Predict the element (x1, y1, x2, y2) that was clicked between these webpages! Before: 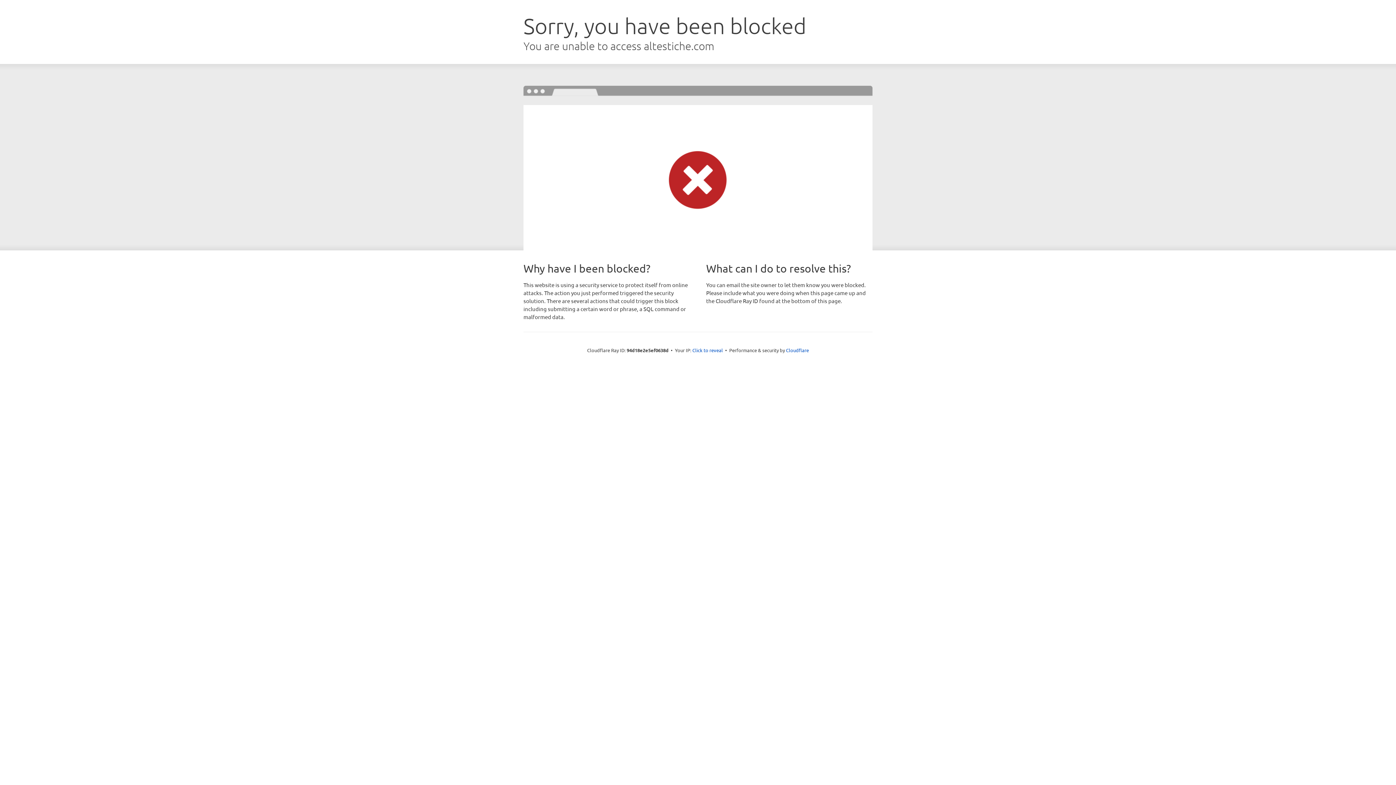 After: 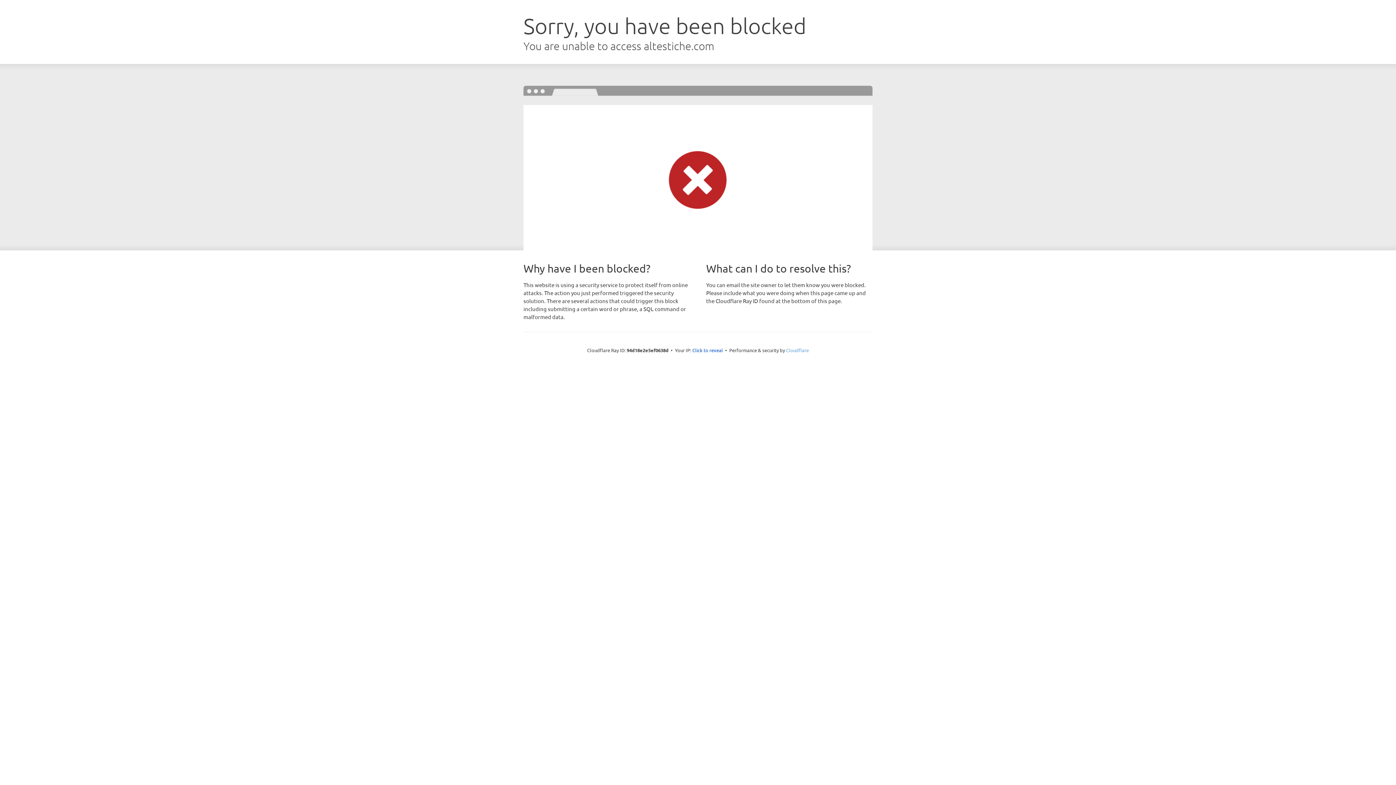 Action: label: Cloudflare bbox: (786, 347, 809, 353)